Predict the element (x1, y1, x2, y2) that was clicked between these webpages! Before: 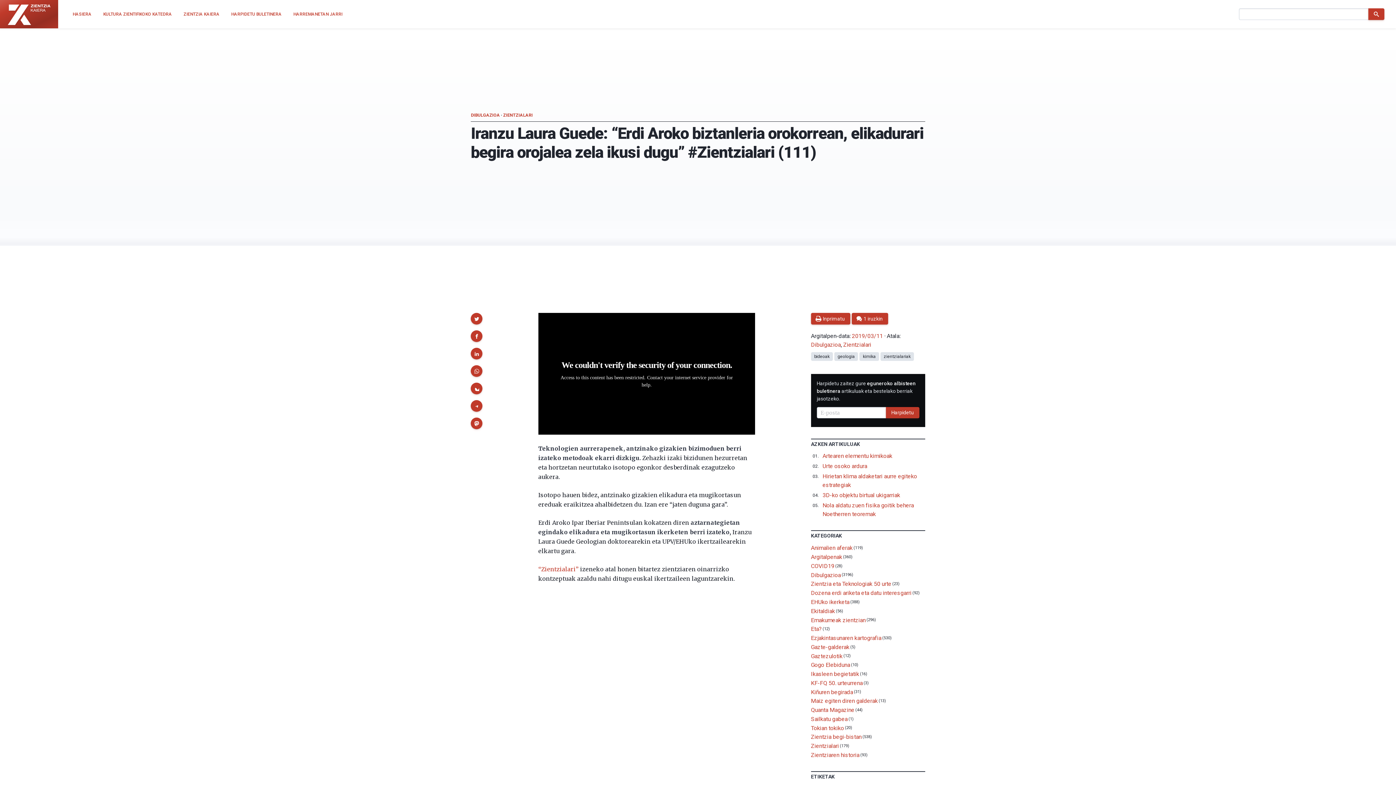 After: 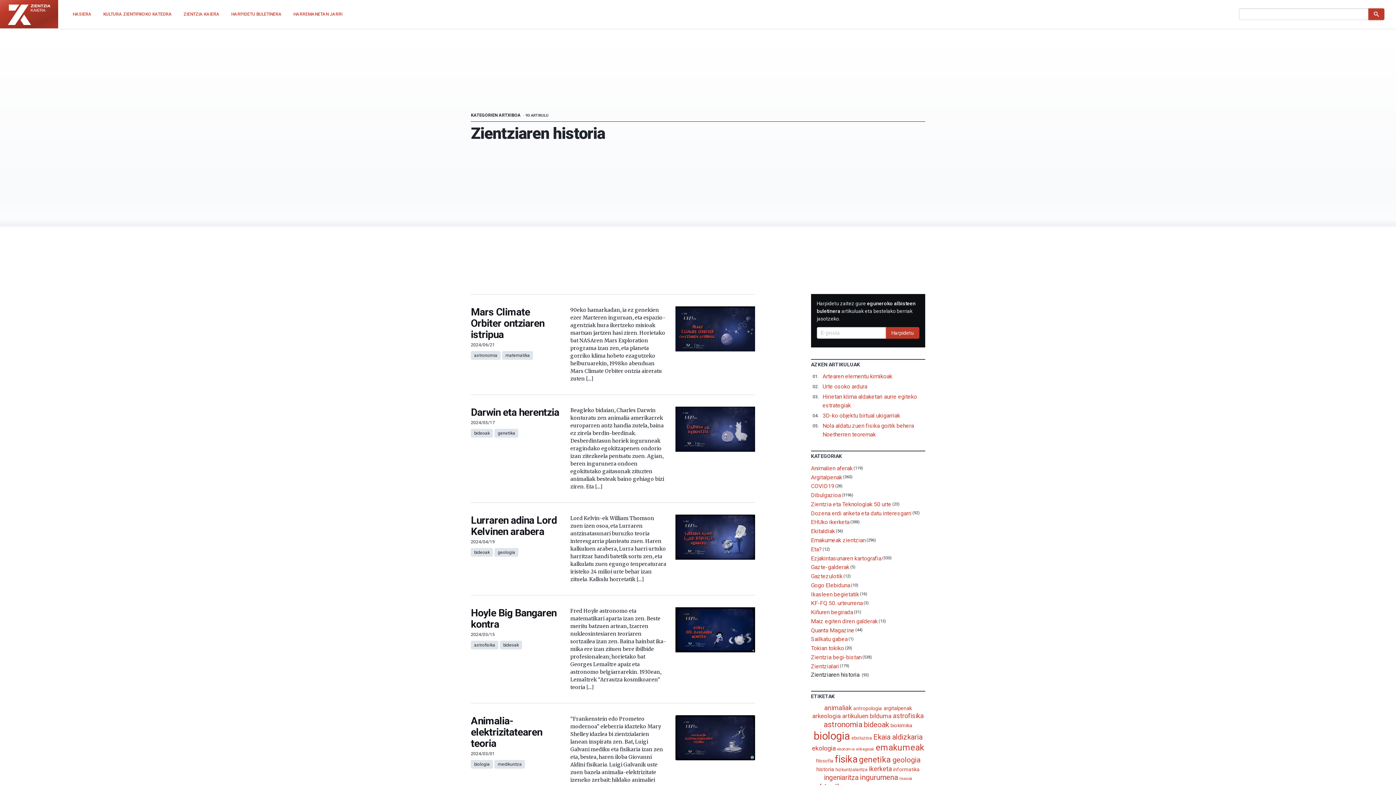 Action: bbox: (811, 751, 859, 758) label: Zientziaren historia